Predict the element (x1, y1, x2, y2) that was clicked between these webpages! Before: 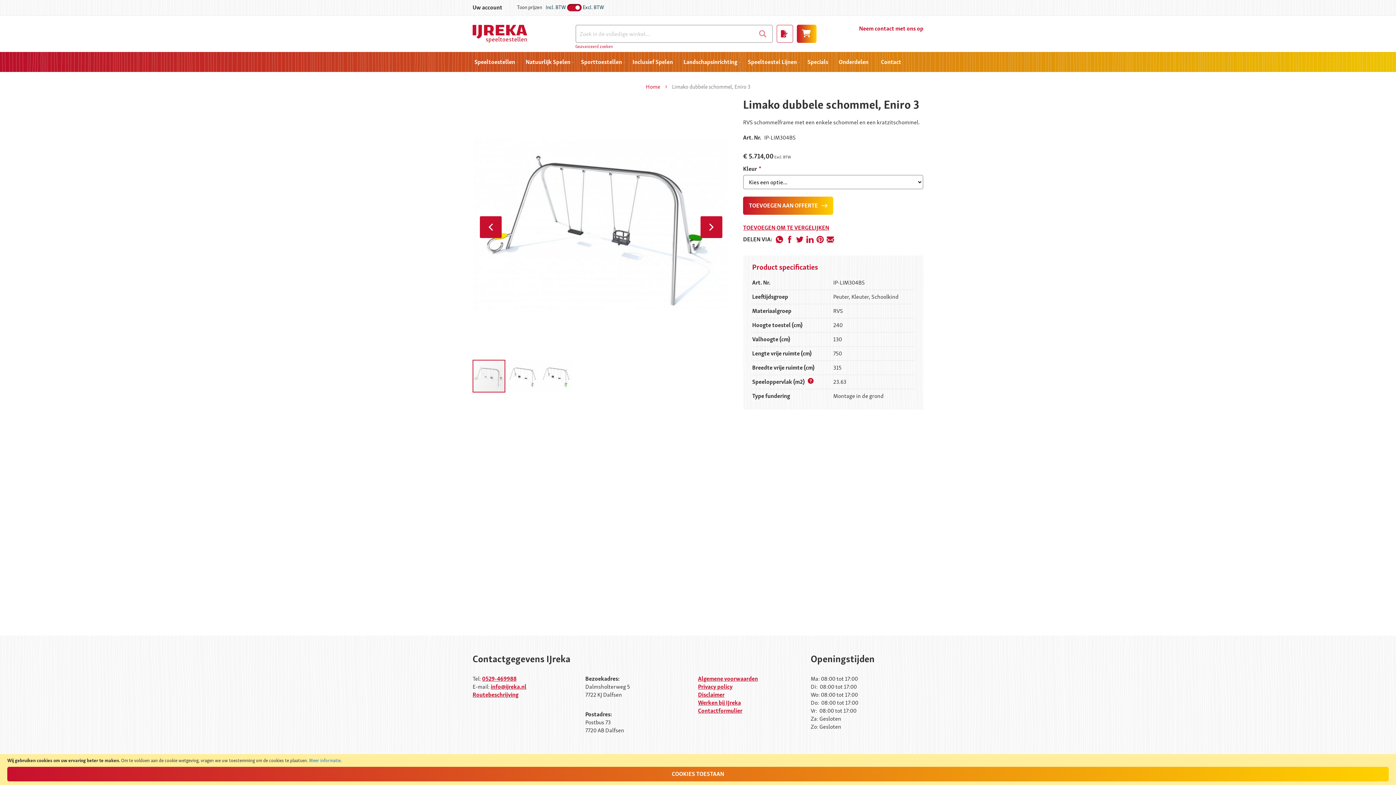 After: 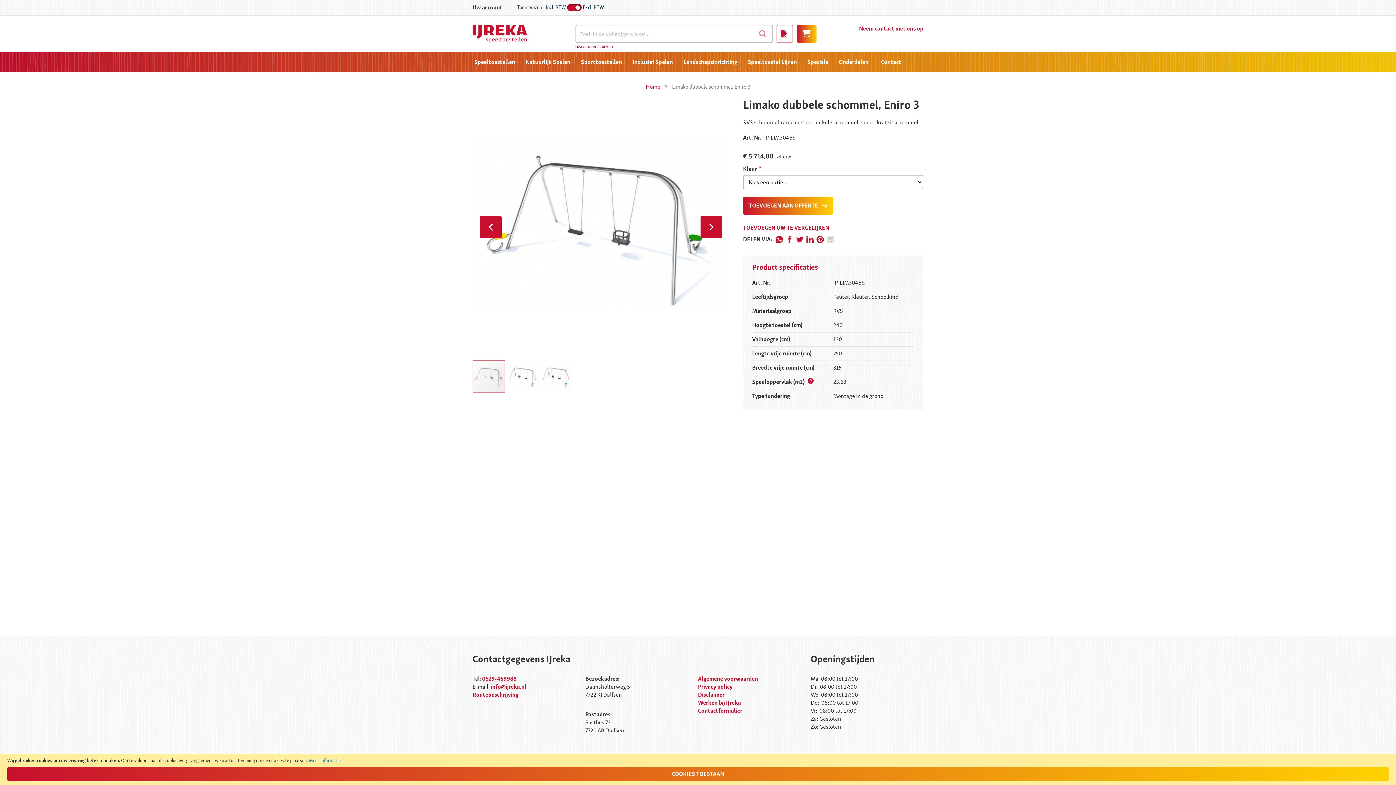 Action: bbox: (826, 236, 834, 243)